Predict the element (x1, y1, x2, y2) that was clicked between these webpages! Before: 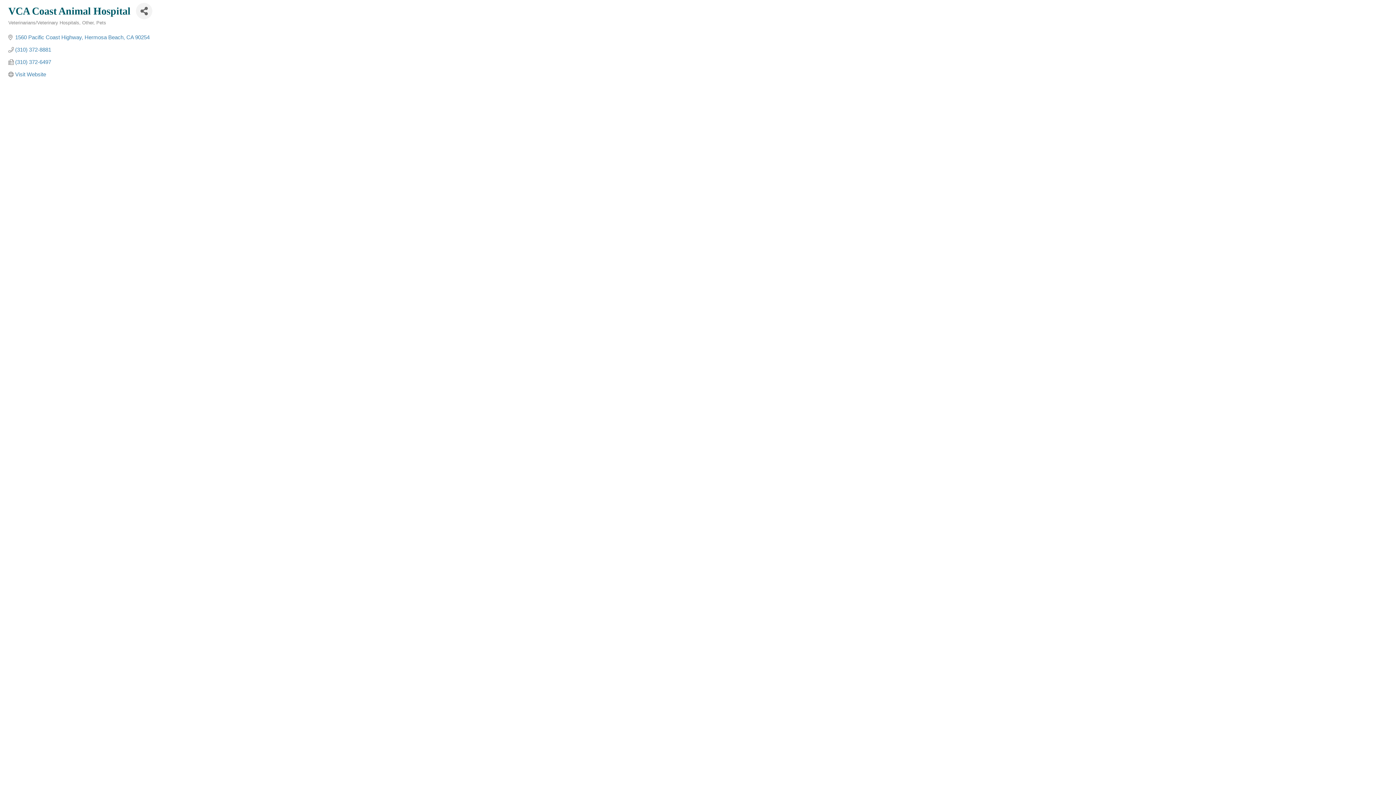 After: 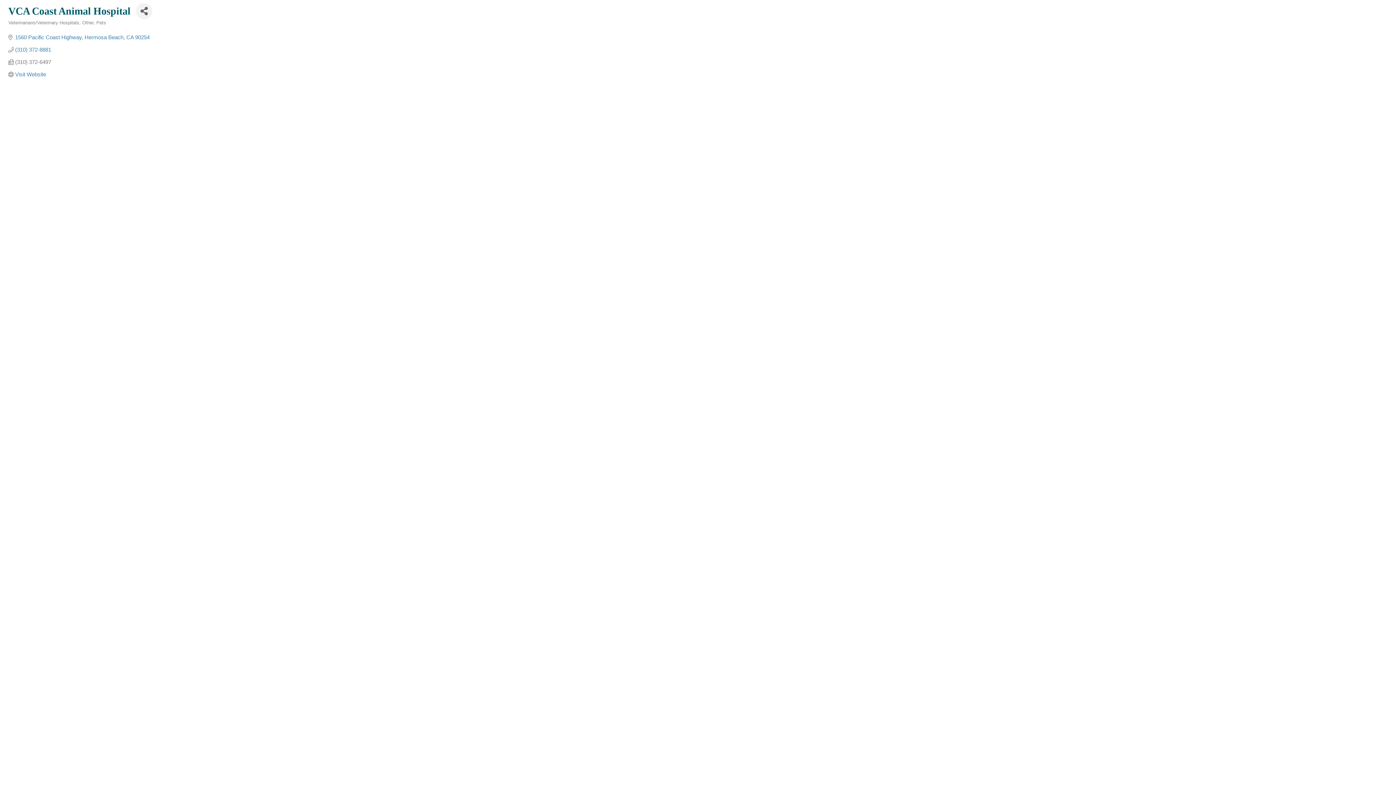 Action: bbox: (15, 58, 51, 65) label: (310) 372-6497